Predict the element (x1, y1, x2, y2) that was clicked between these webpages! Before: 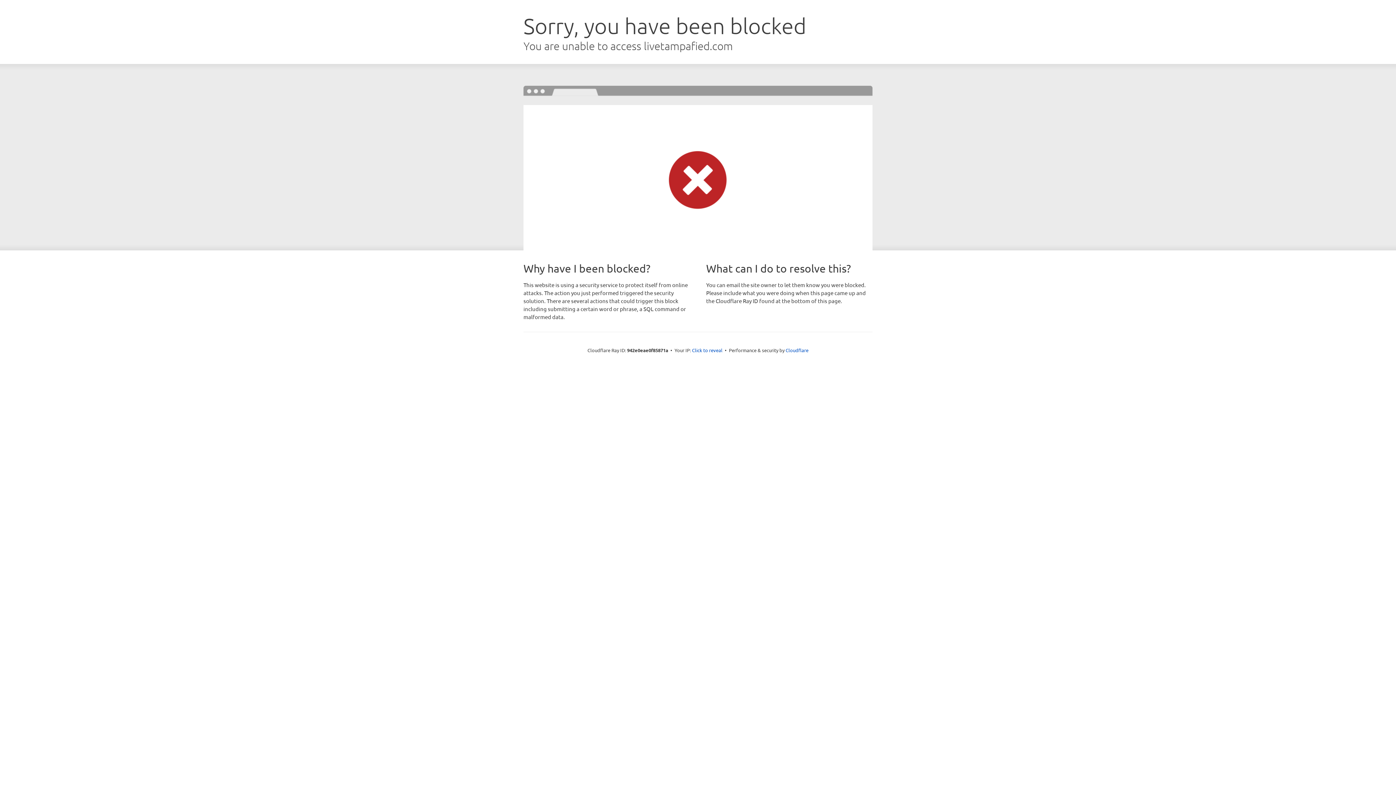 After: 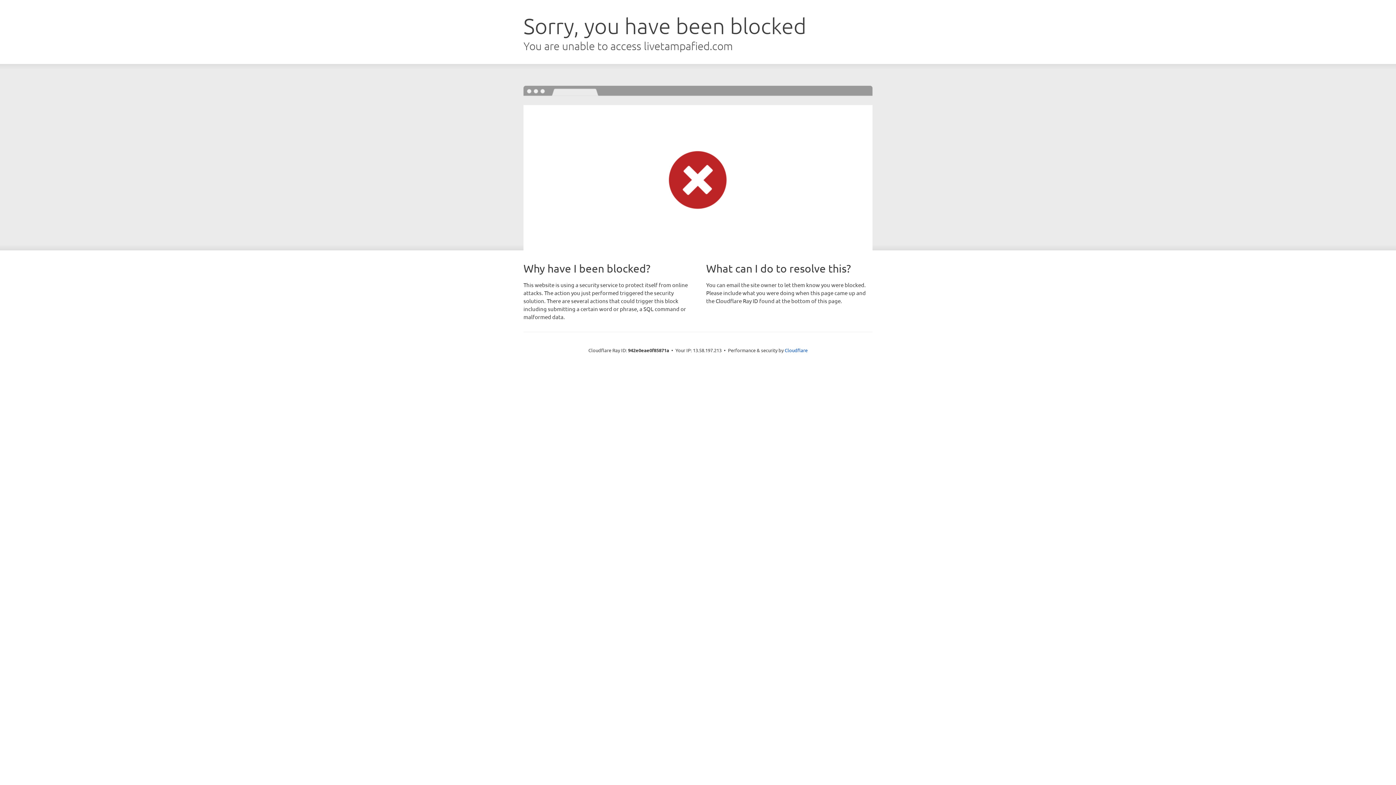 Action: label: Click to reveal bbox: (692, 346, 722, 353)